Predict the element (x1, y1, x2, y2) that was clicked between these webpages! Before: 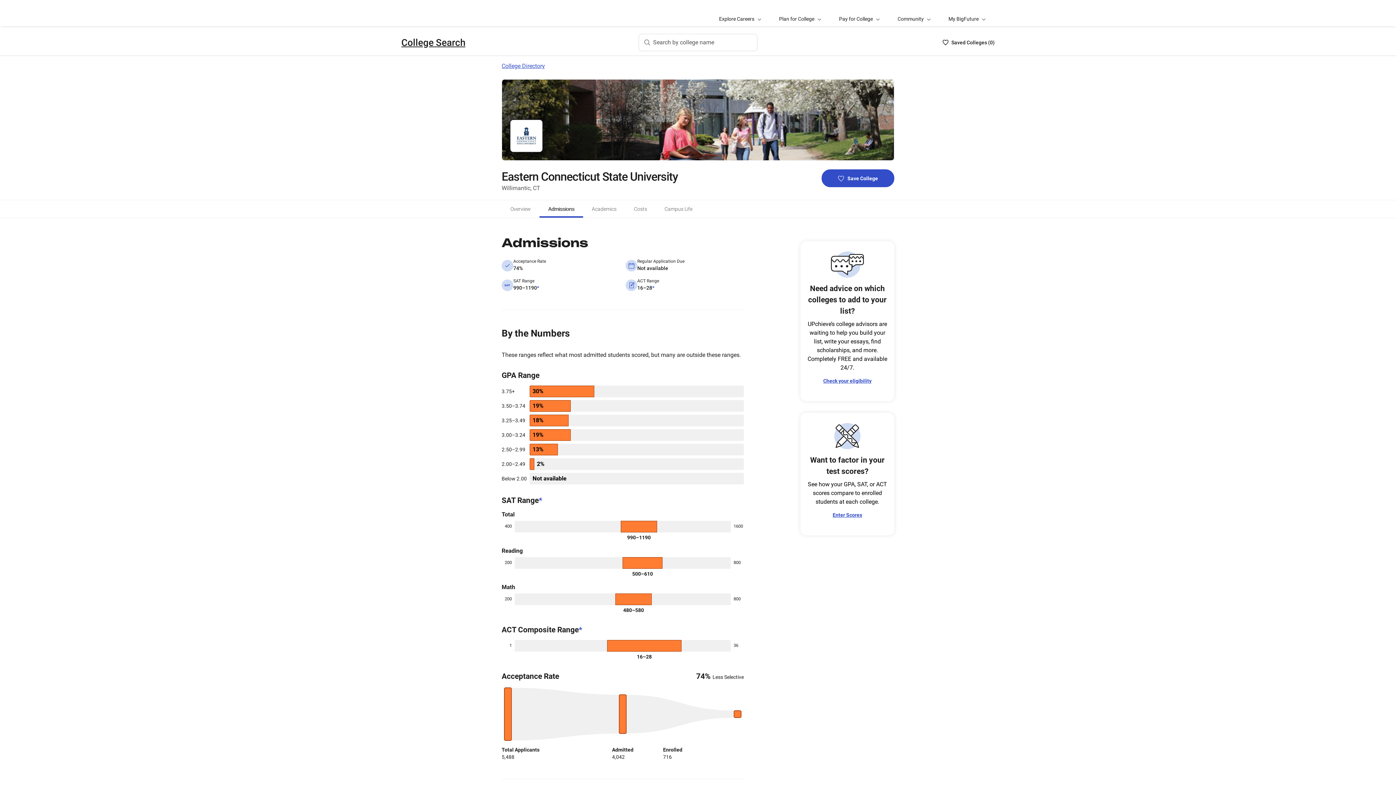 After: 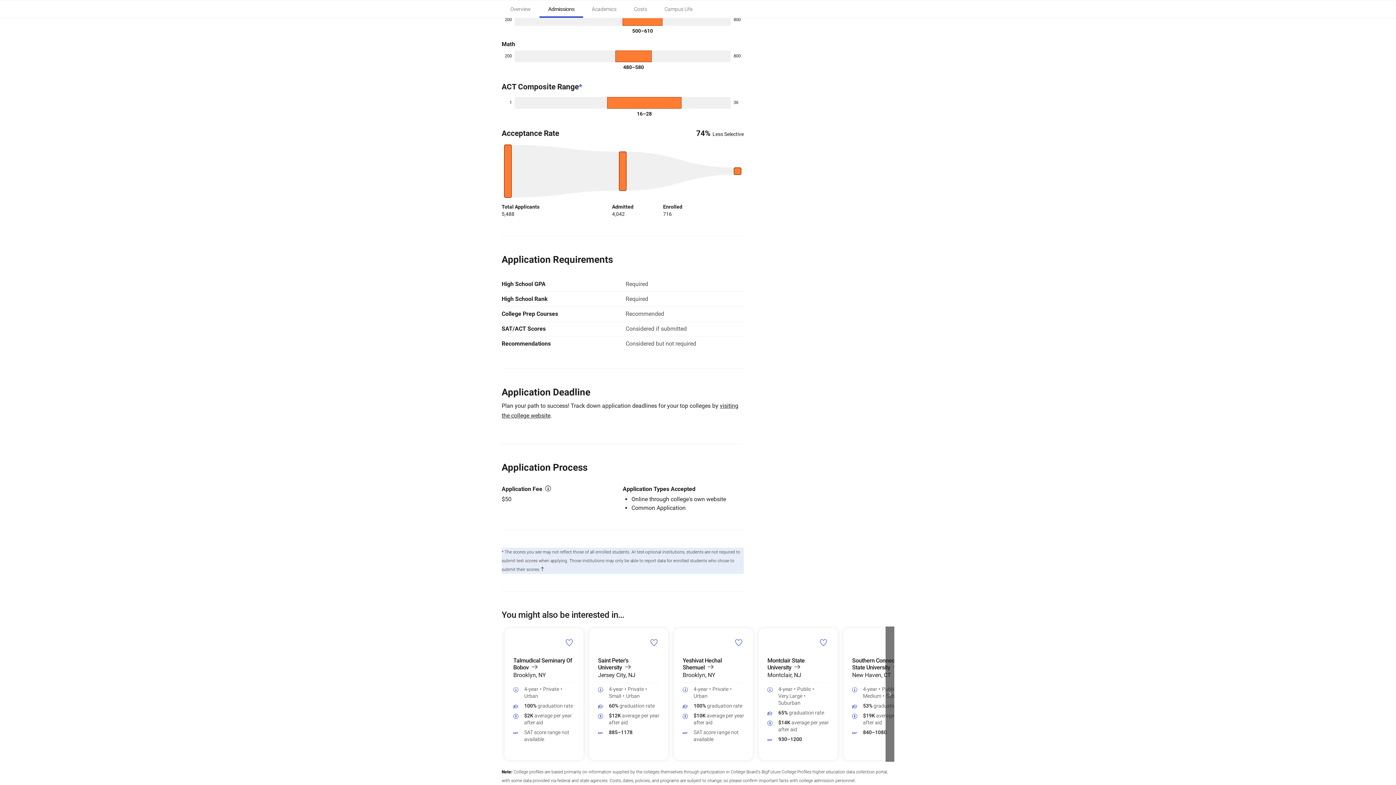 Action: bbox: (652, 285, 654, 290) label: 16–28*